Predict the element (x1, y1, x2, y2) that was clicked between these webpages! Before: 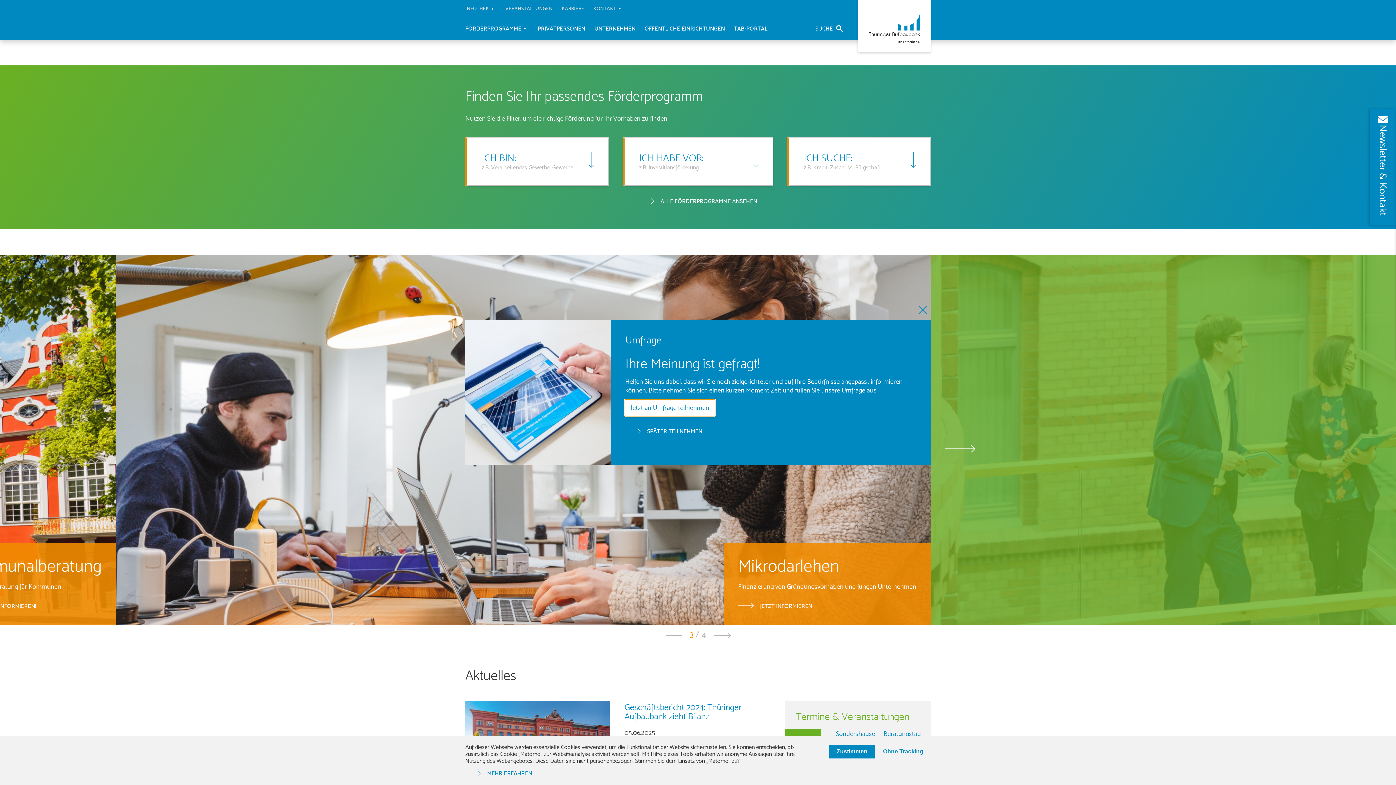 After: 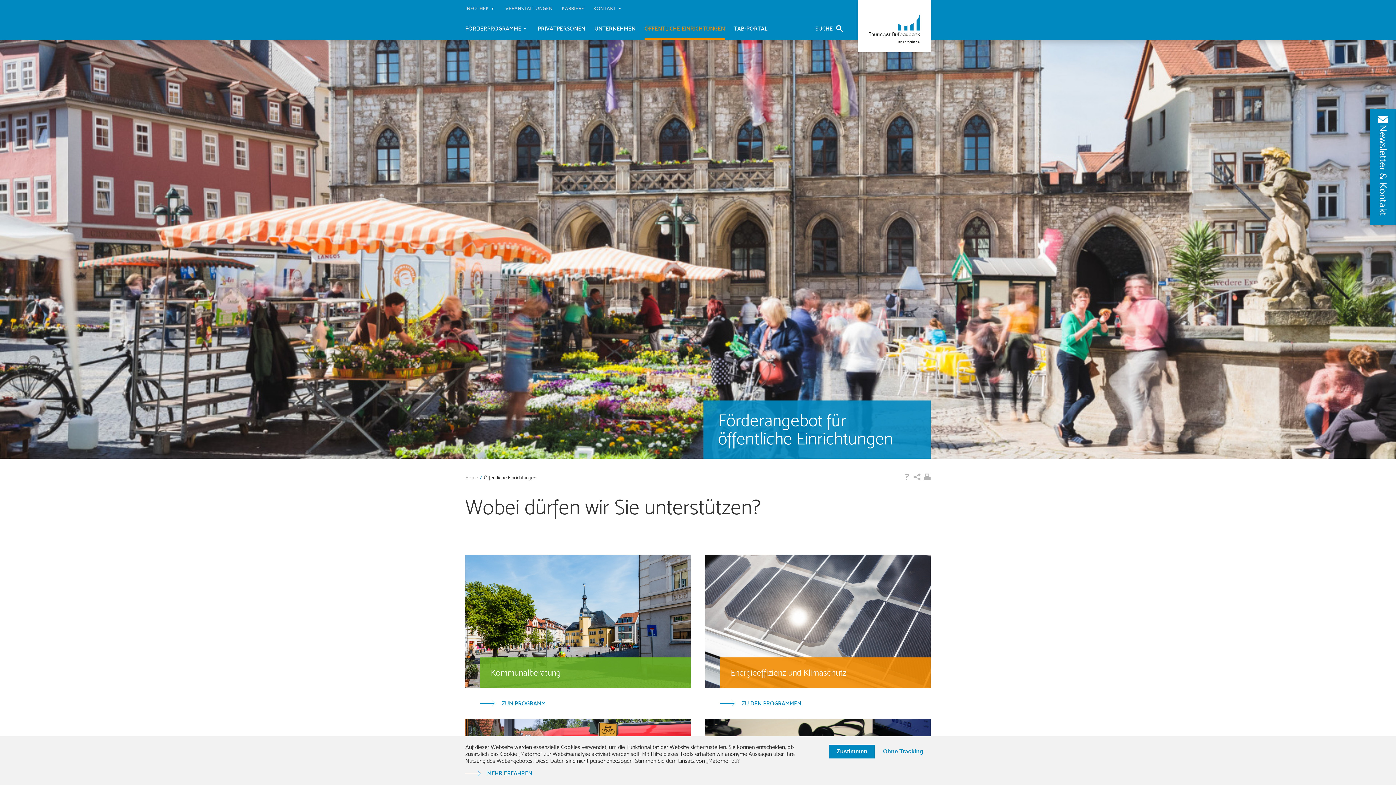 Action: bbox: (644, 17, 725, 40) label: ÖFFENTLICHE EINRICHTUNGEN